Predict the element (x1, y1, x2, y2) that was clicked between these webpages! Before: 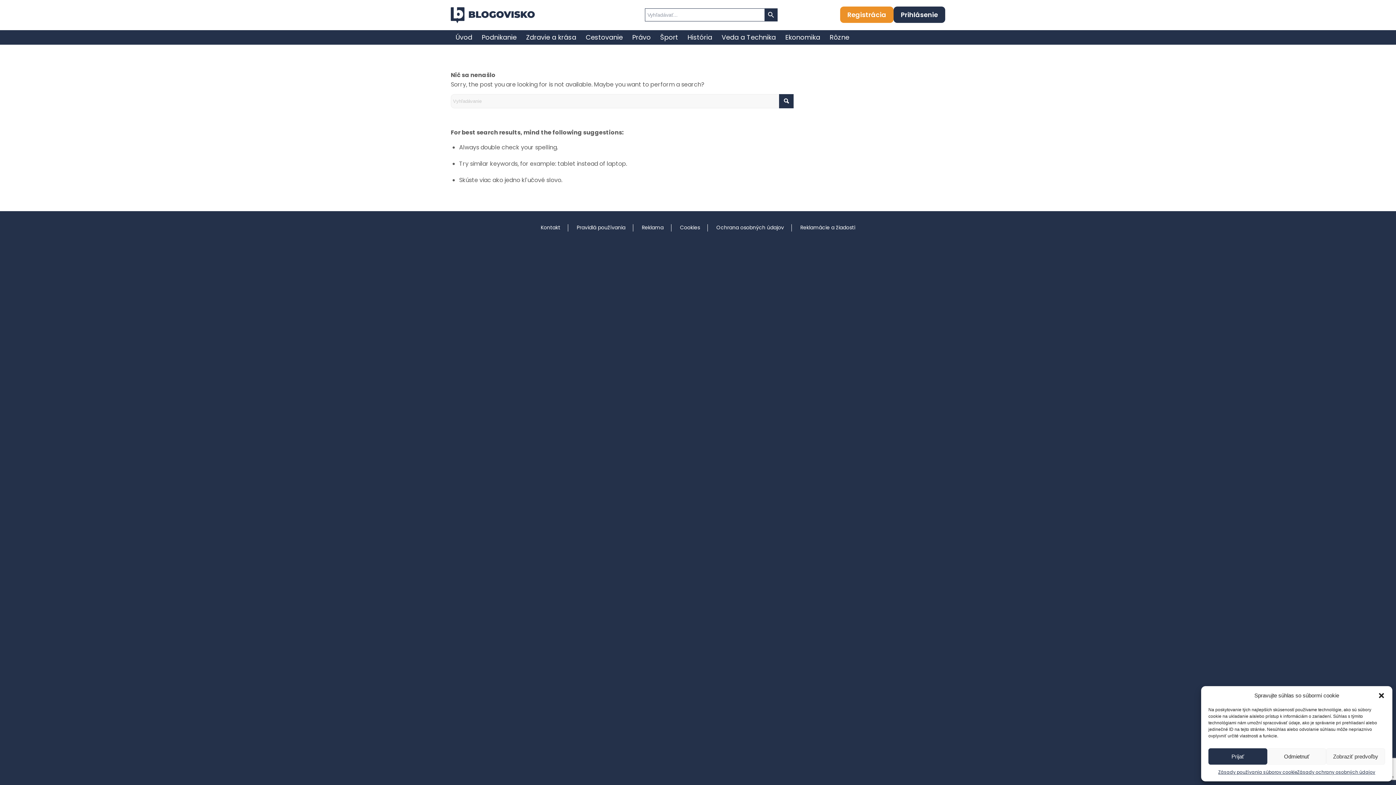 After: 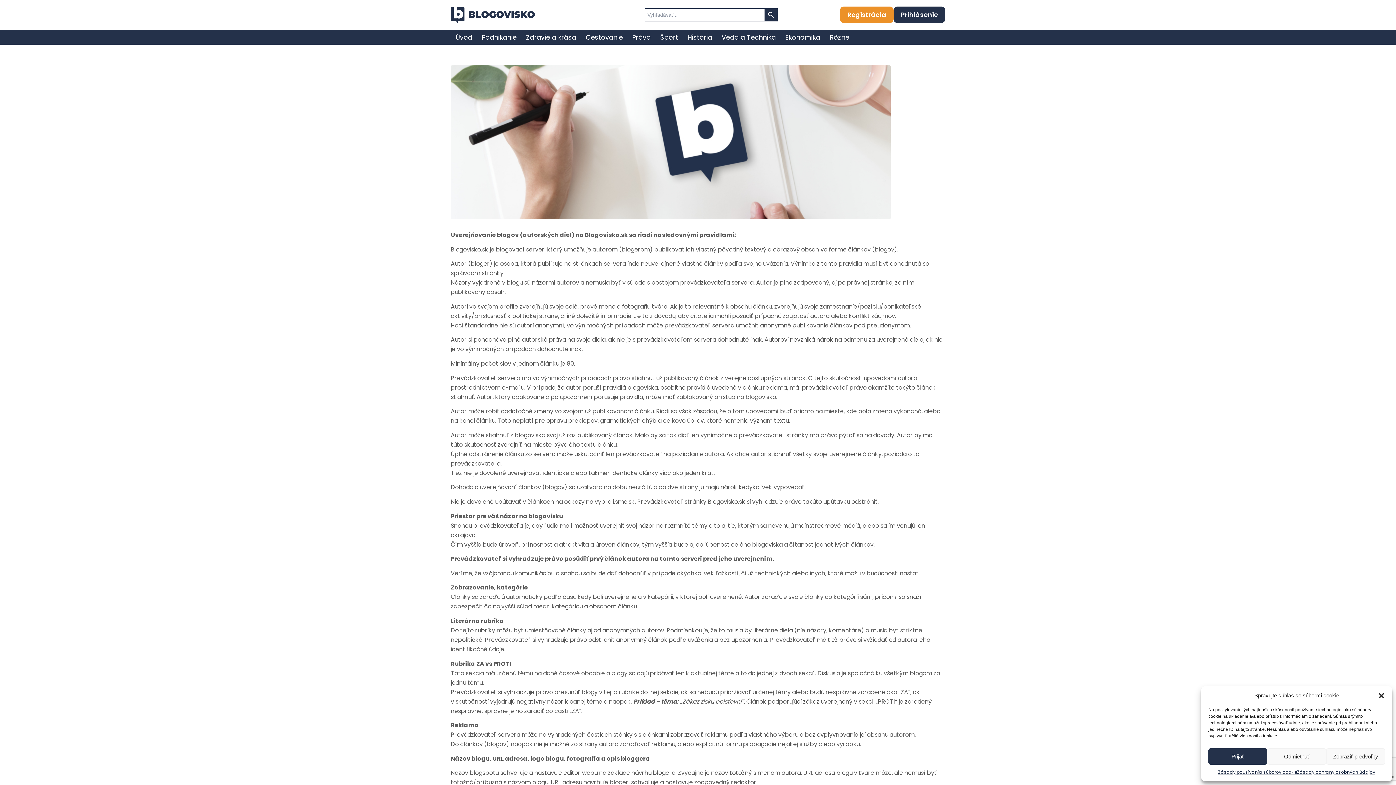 Action: label: Pravidlá používania bbox: (576, 224, 640, 231)